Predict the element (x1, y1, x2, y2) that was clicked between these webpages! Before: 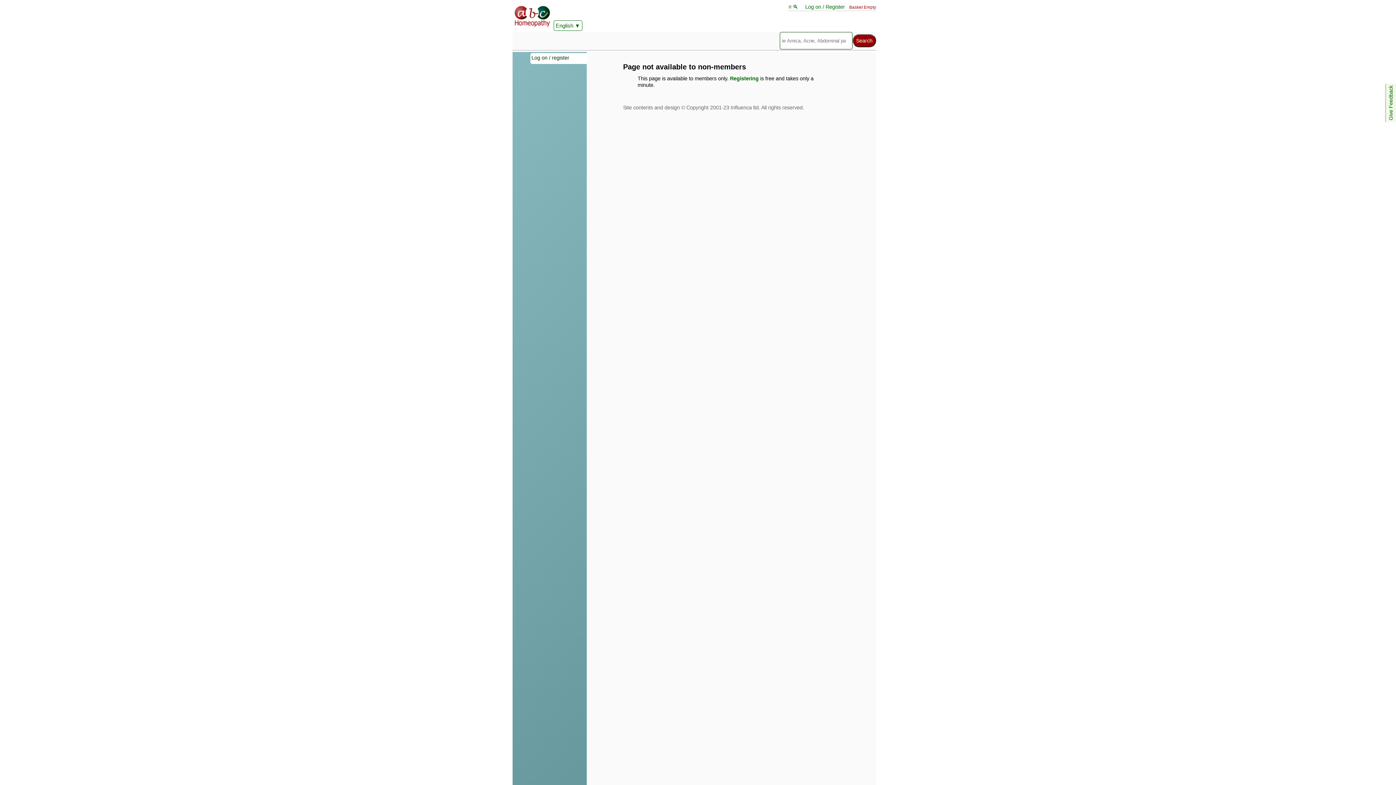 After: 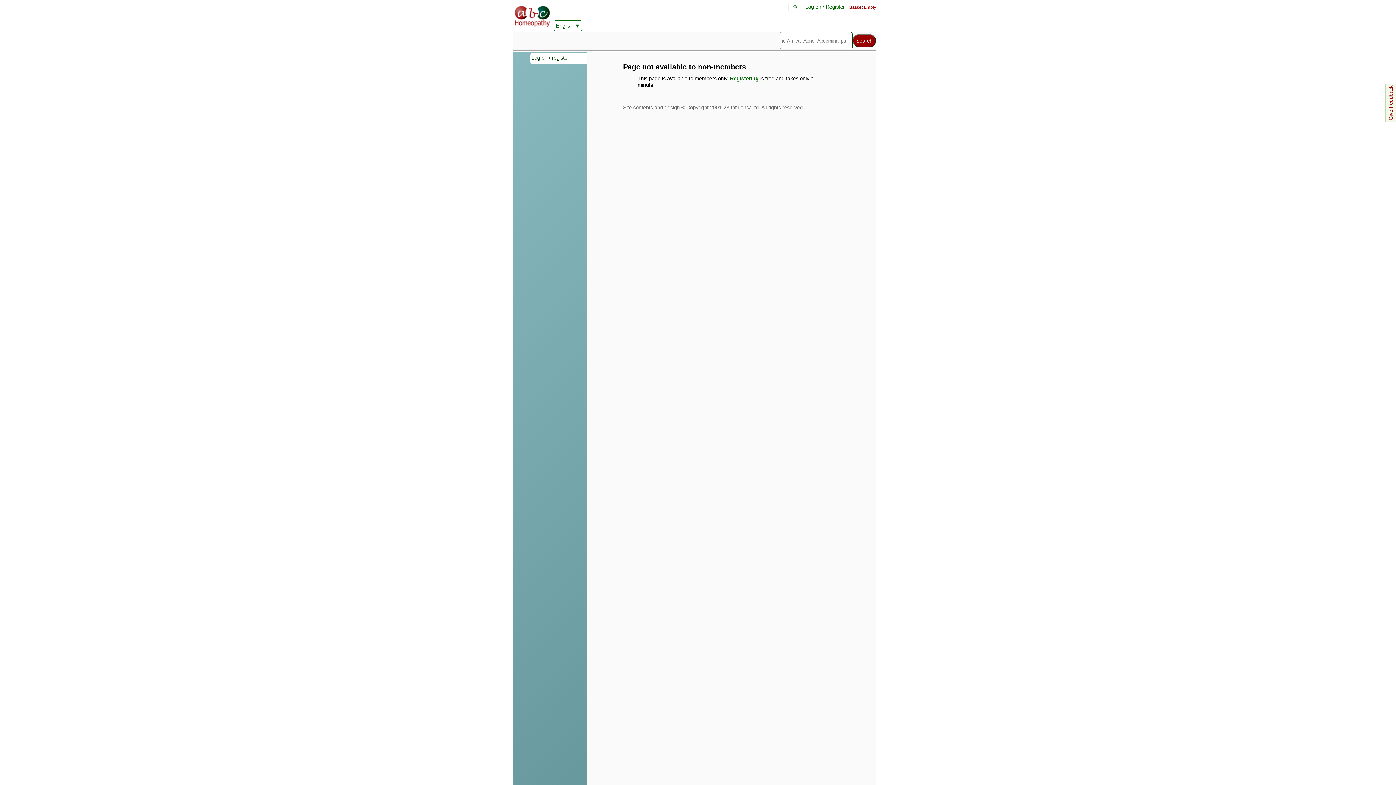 Action: label: Give Feedback bbox: (1388, 85, 1394, 120)